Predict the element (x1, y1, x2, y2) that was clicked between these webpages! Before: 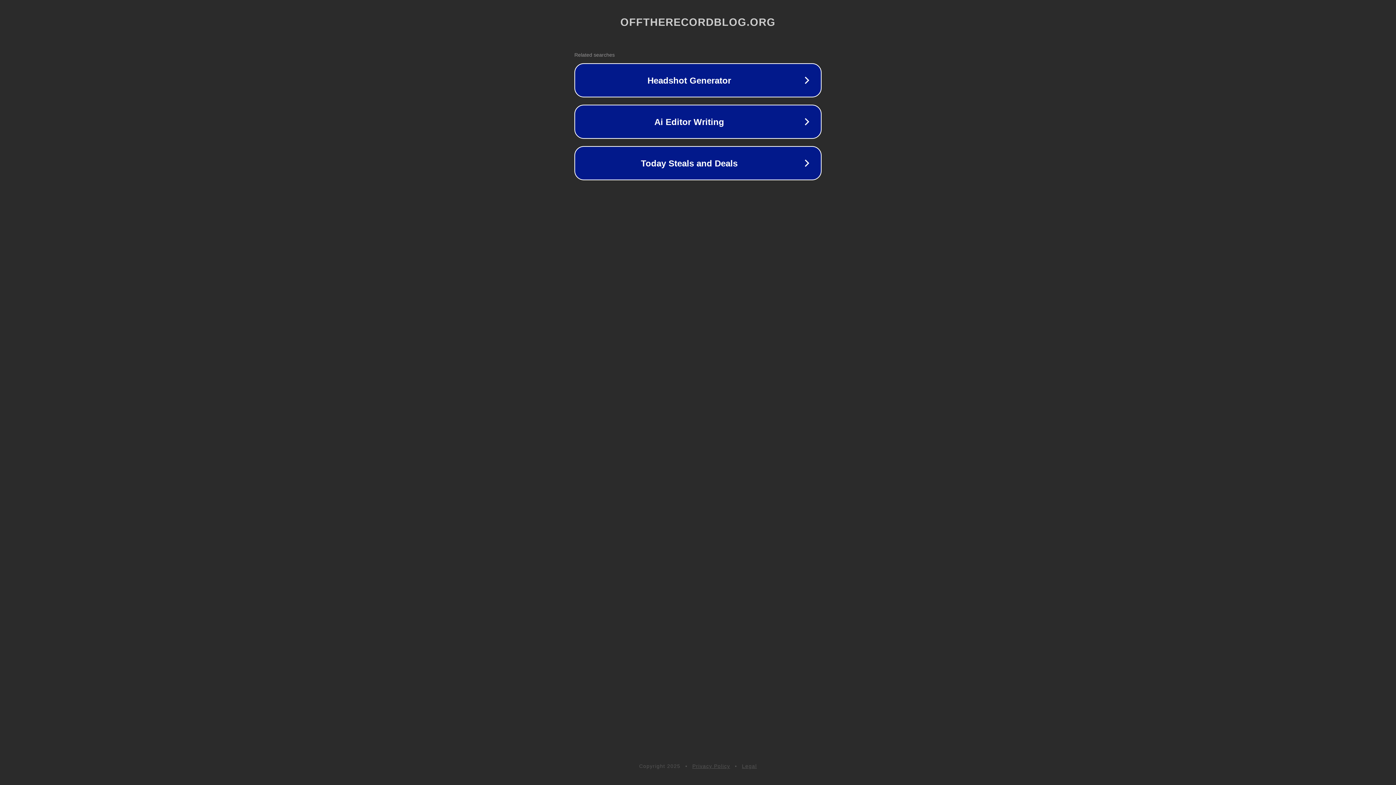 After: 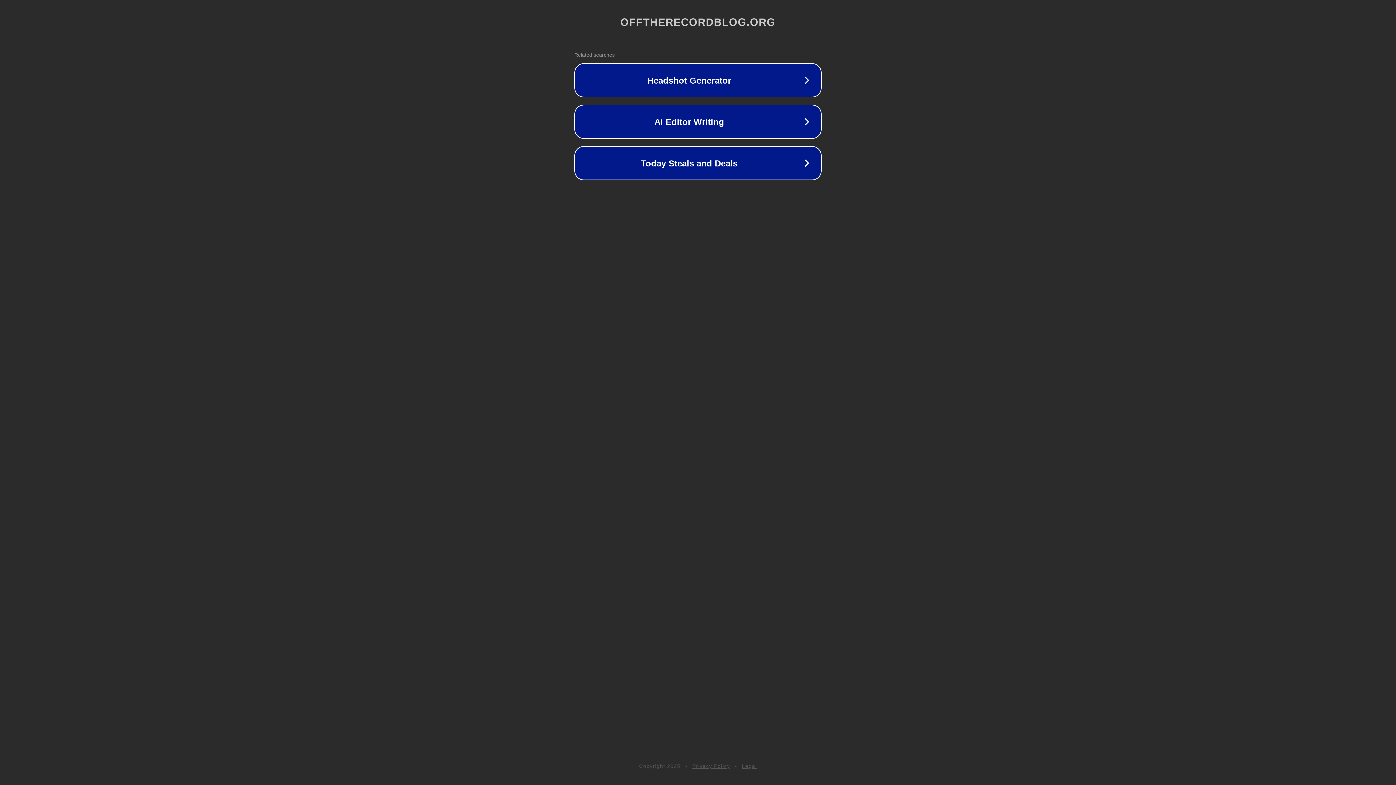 Action: bbox: (692, 763, 730, 769) label: Privacy Policy